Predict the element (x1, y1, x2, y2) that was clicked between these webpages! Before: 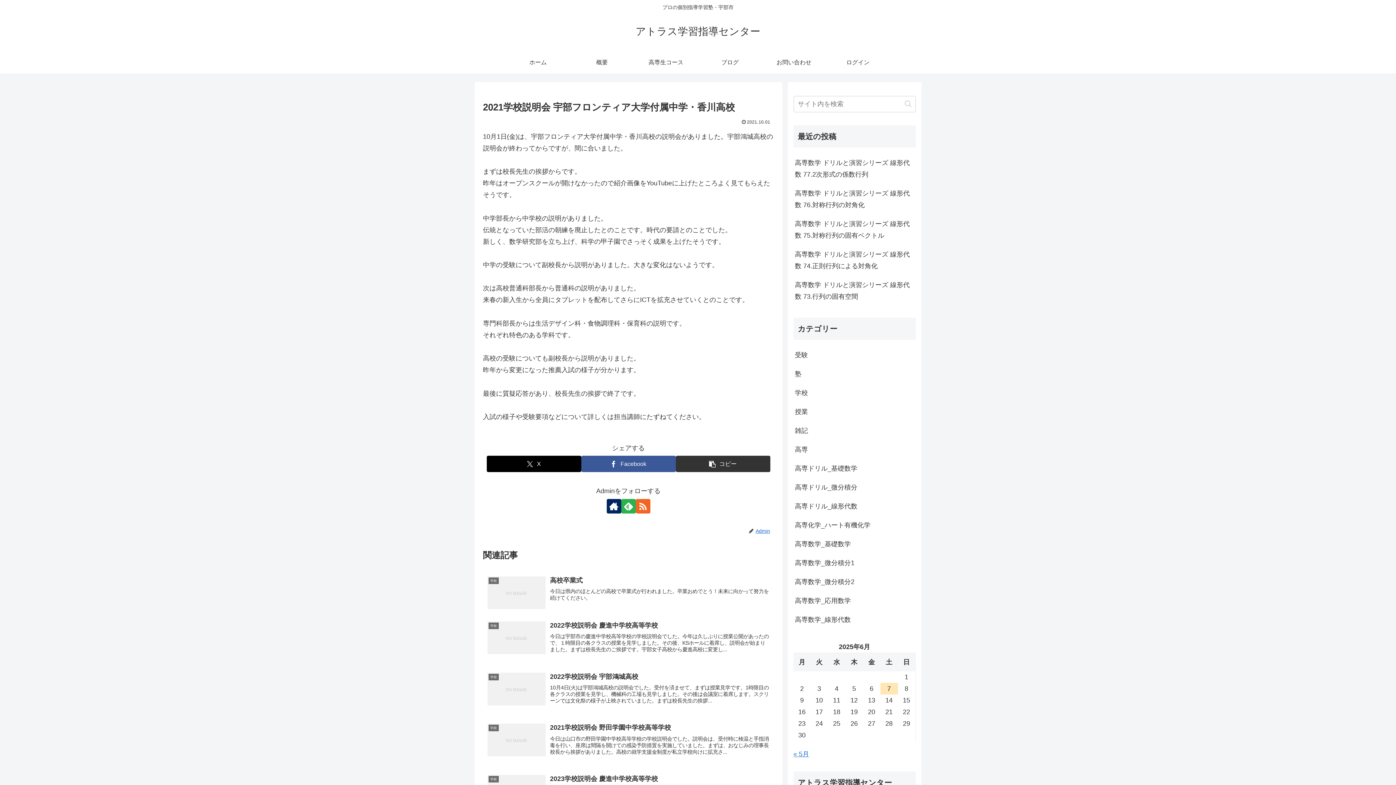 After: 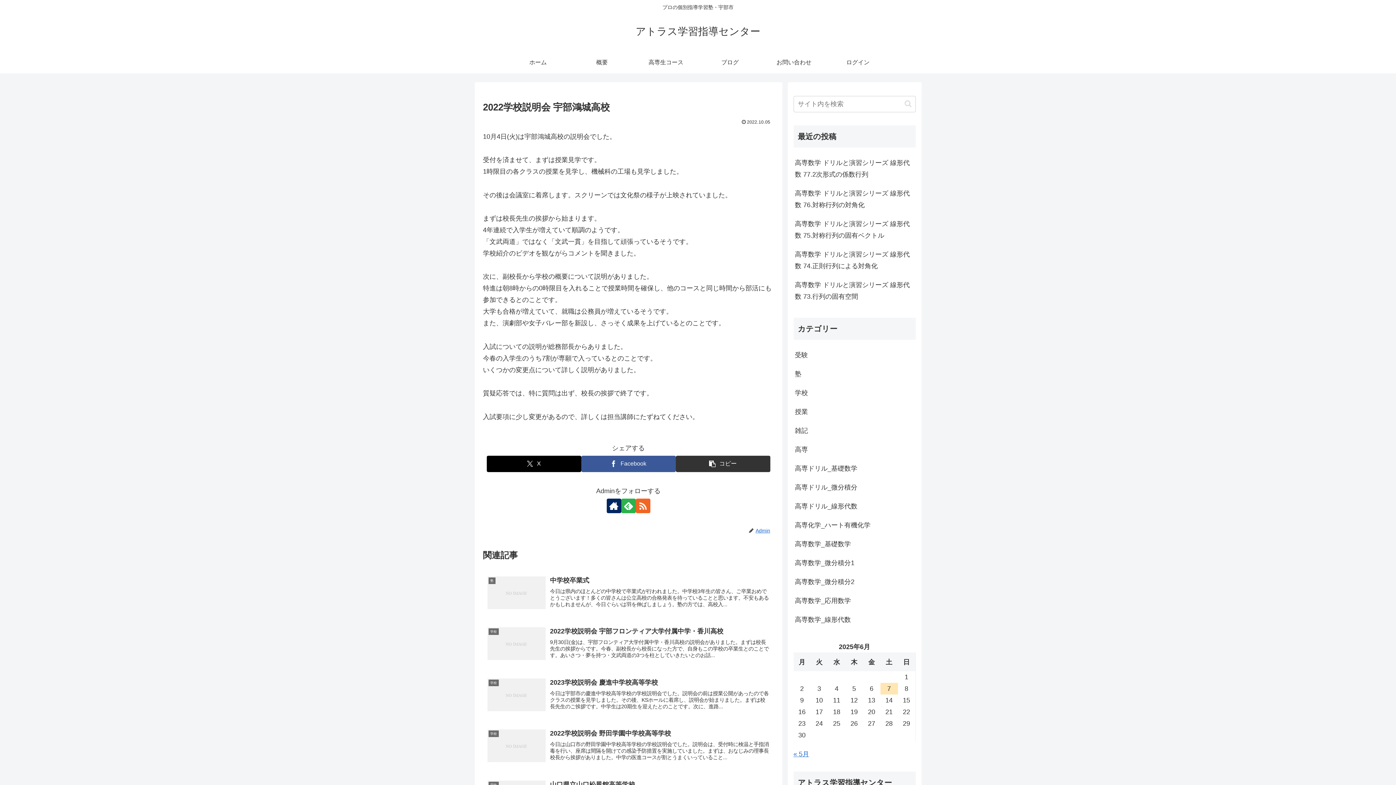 Action: bbox: (483, 667, 774, 718) label: 学校
2022学校説明会 宇部鴻城高校
10月4日(火)は宇部鴻城高校の説明会でした。受付を済ませて、まずは授業見学です。1時限目の各クラスの授業を見学し、機械科の工場も見学しました。その後は会議室に着席します。スクリーンでは文化祭の様子が上映されていました。まずは校長先生の挨拶...